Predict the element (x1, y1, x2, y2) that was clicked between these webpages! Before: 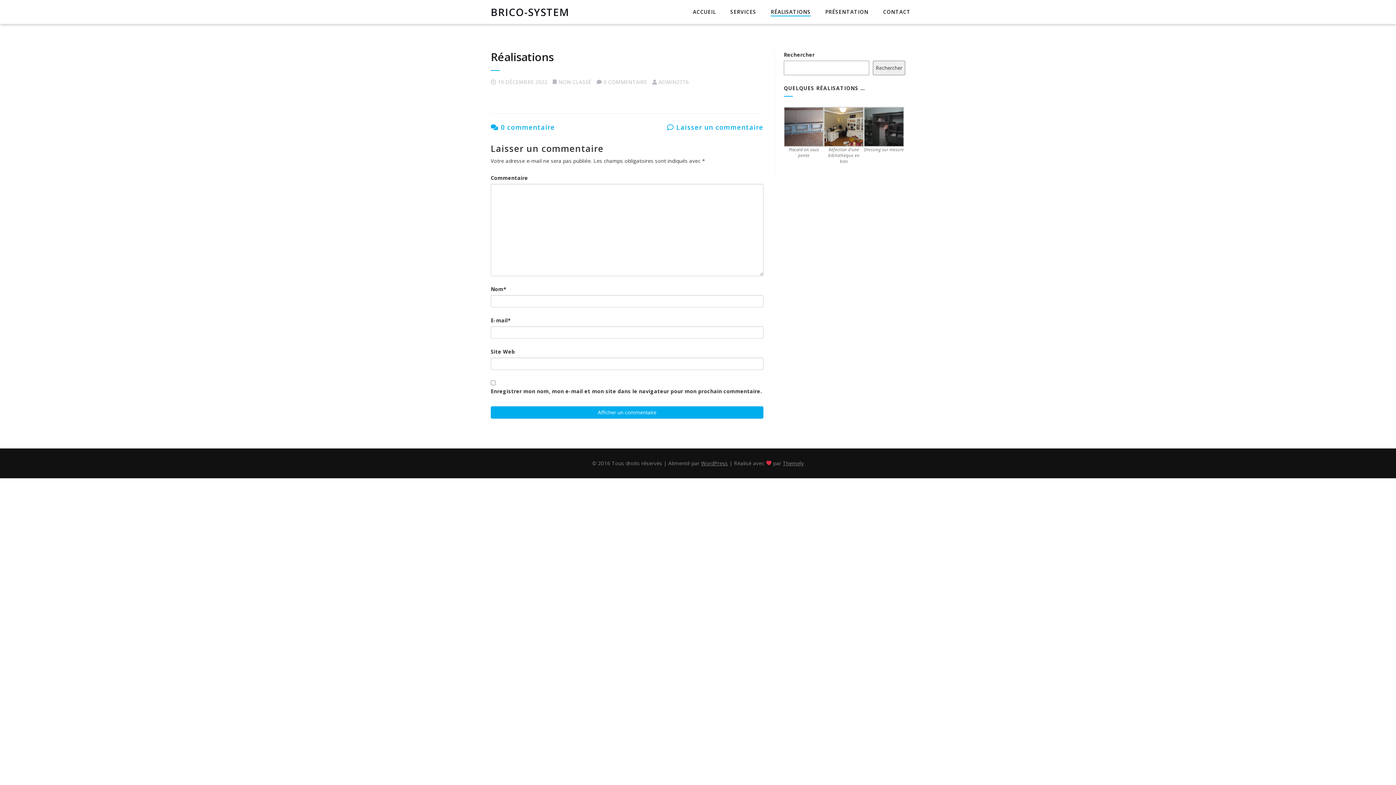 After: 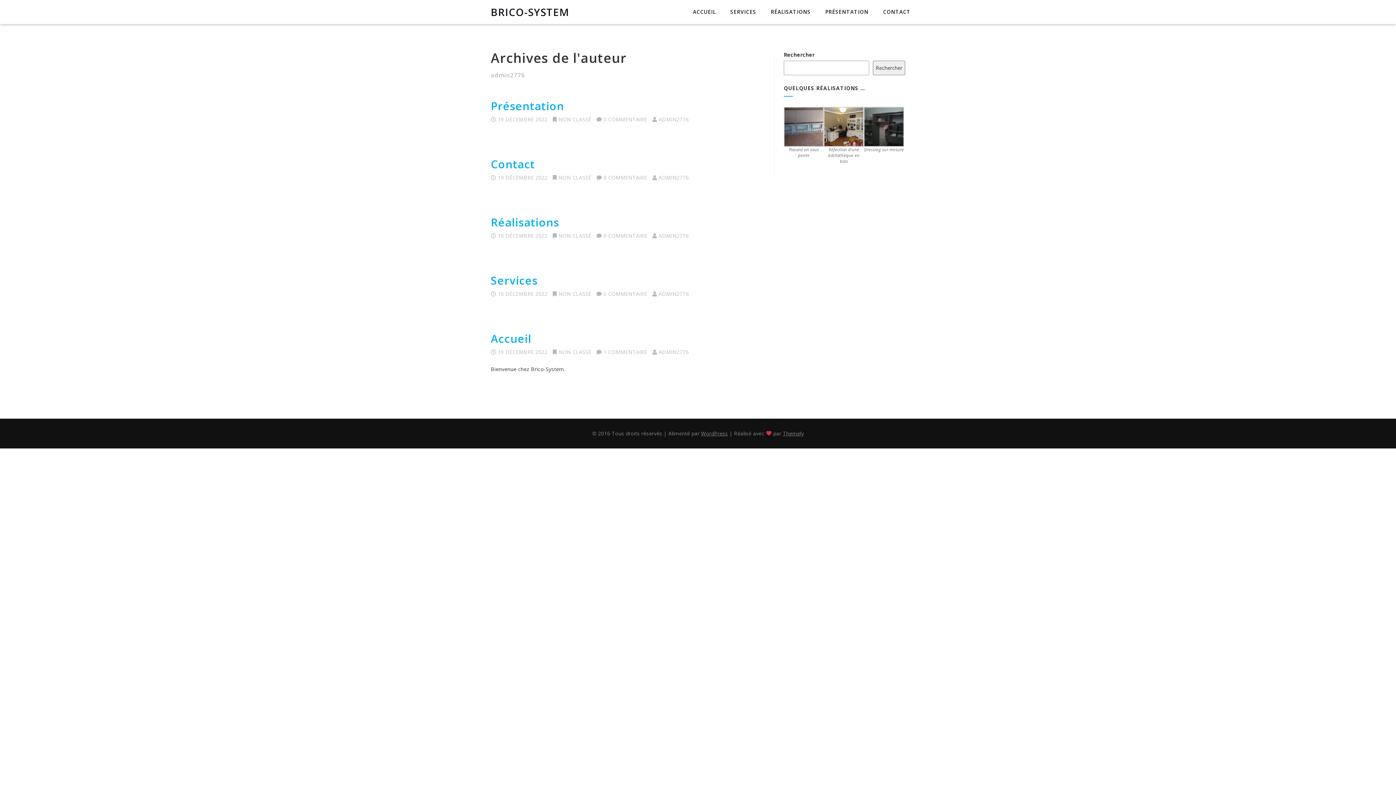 Action: label: ADMIN2776 bbox: (658, 78, 688, 85)